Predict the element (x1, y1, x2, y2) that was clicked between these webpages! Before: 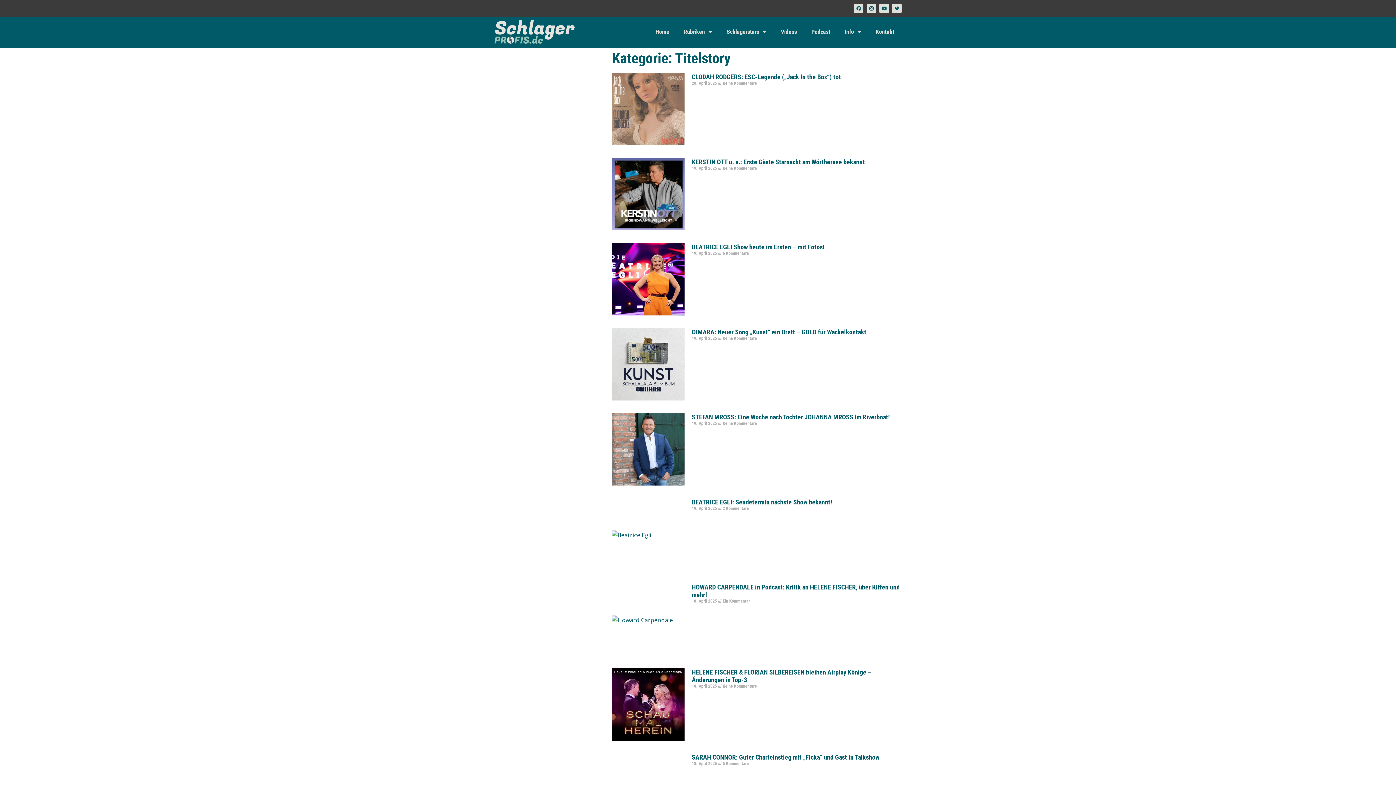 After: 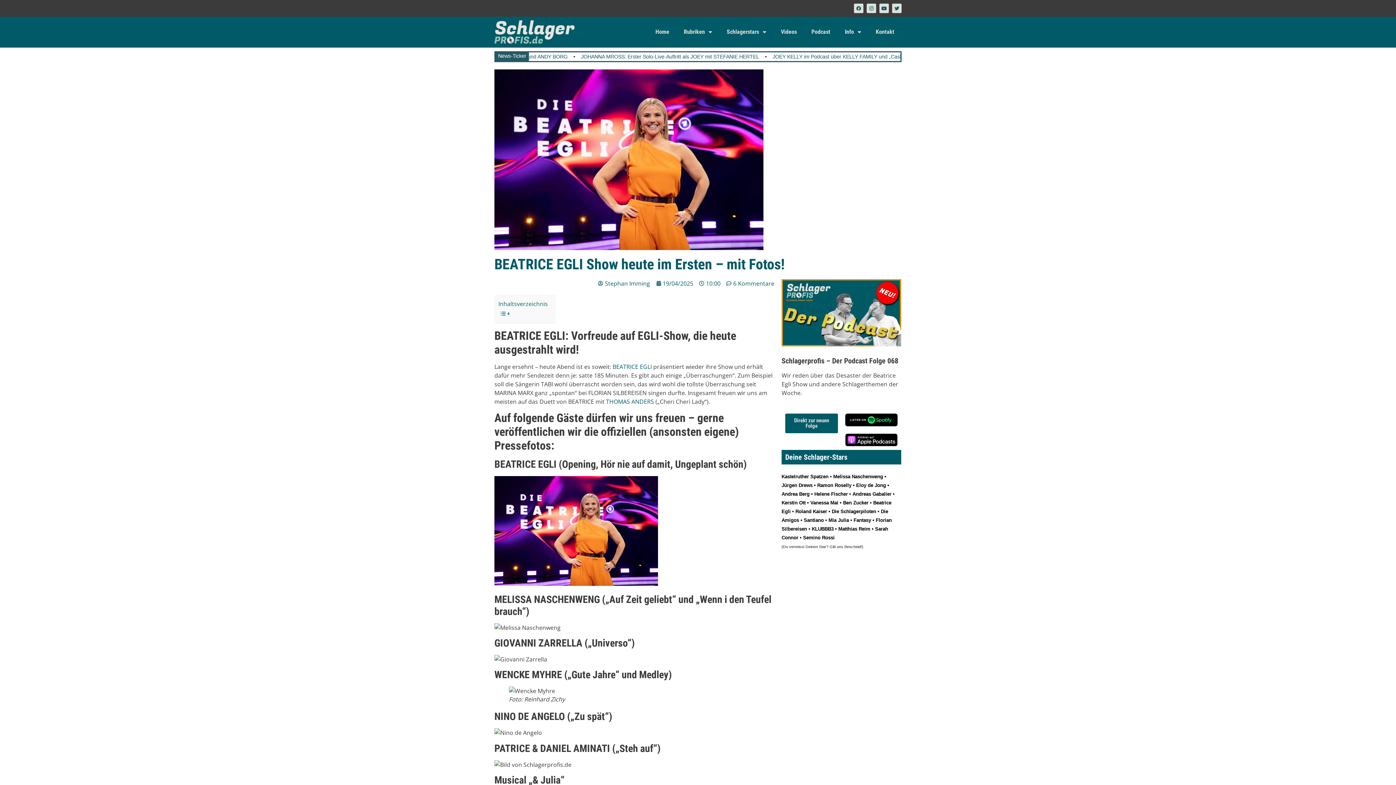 Action: bbox: (612, 243, 684, 315)